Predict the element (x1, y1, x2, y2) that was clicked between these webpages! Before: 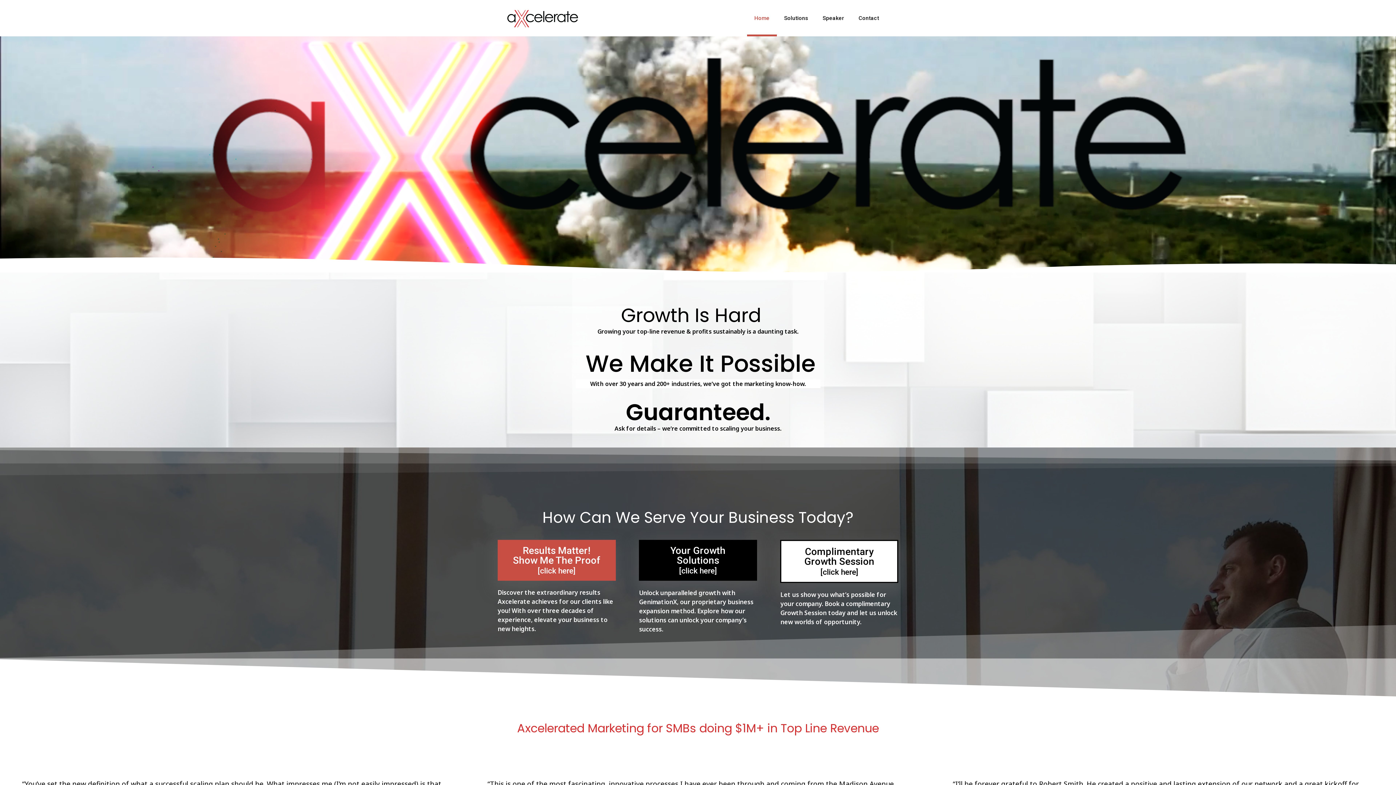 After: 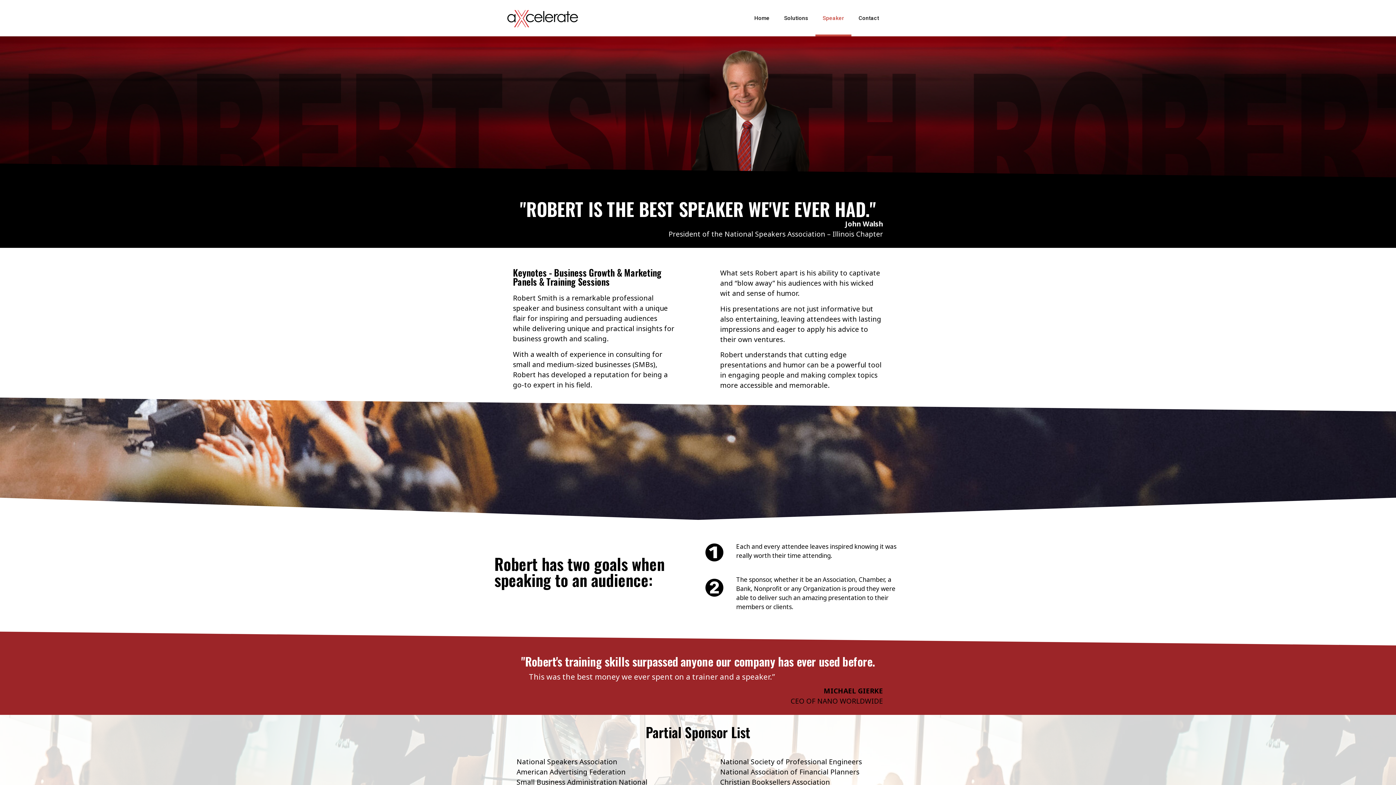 Action: label: Speaker bbox: (815, 0, 851, 36)